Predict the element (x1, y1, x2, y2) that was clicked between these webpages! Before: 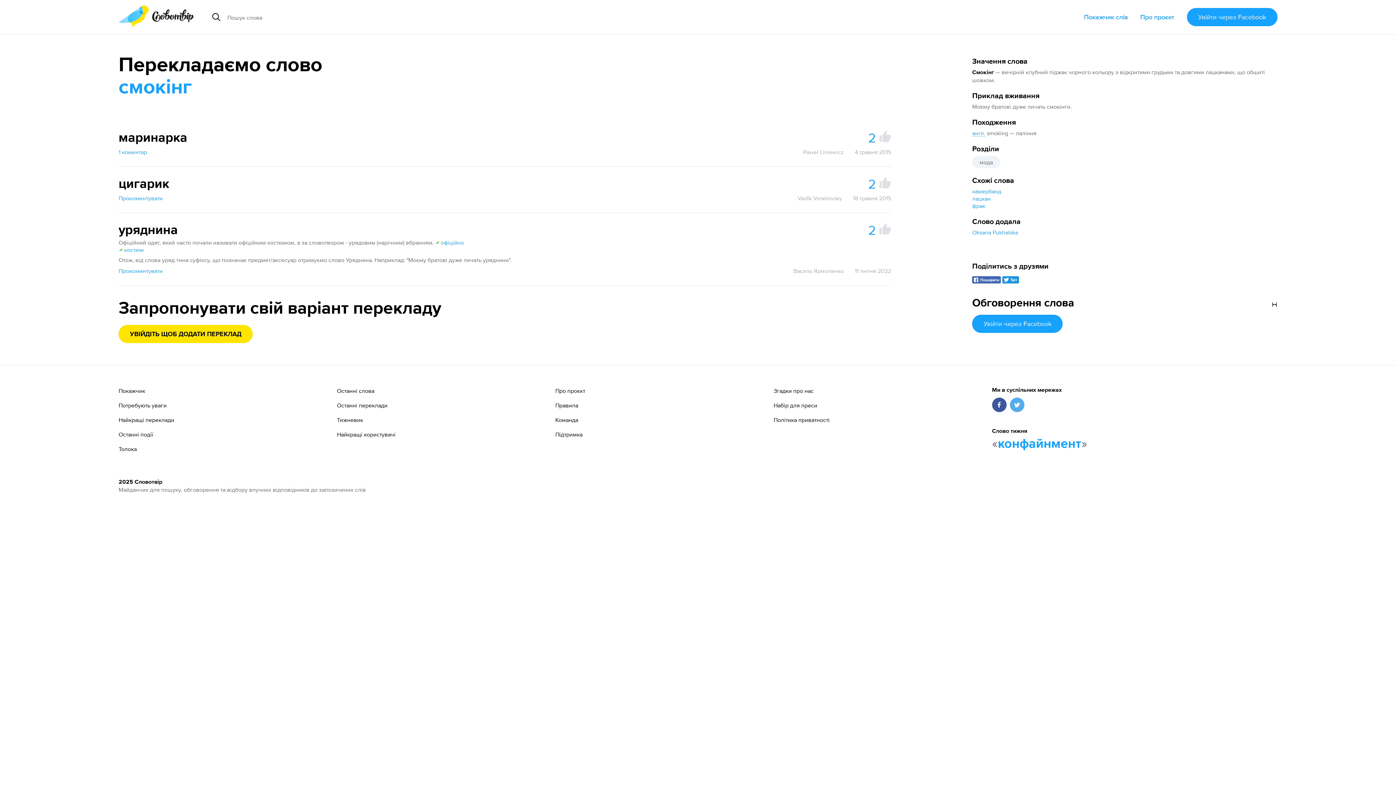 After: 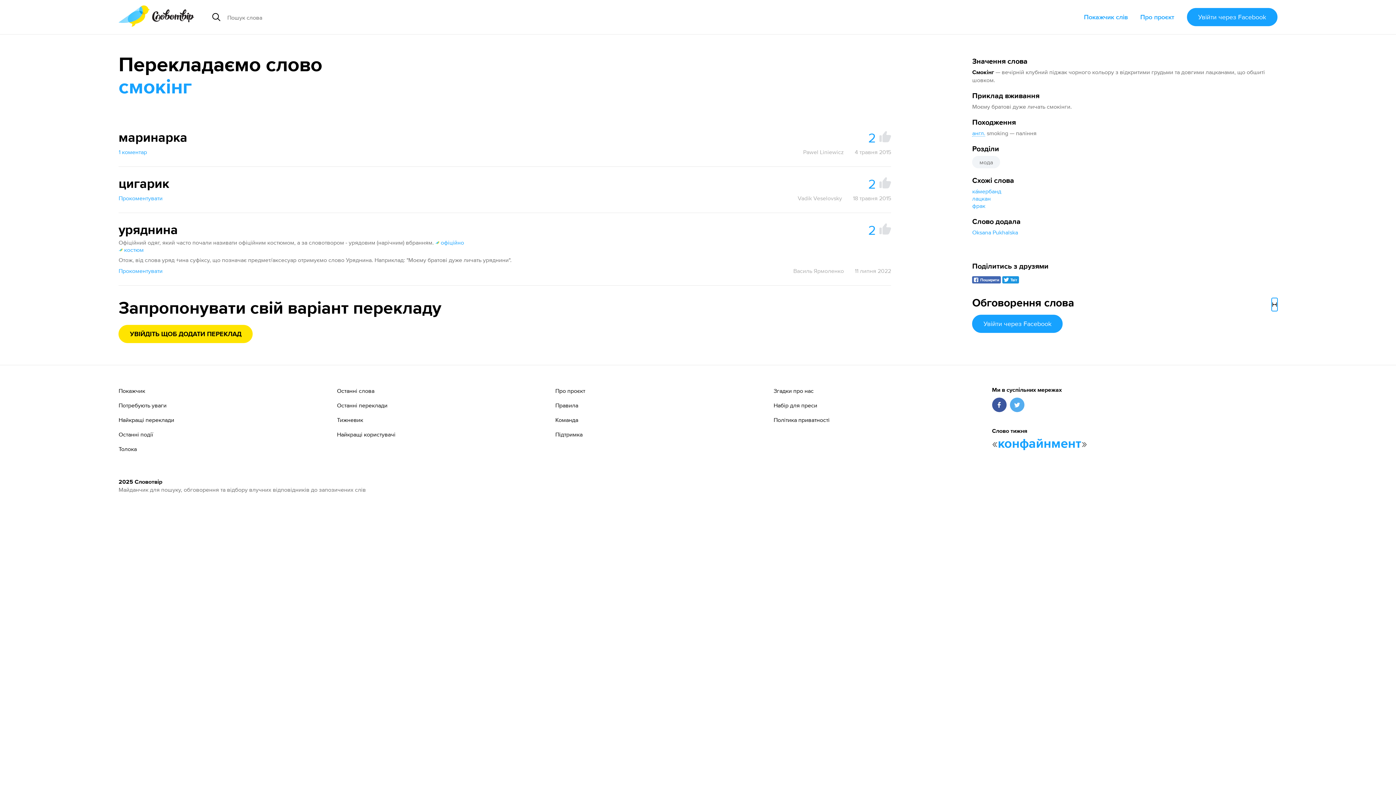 Action: bbox: (1271, 298, 1277, 311)